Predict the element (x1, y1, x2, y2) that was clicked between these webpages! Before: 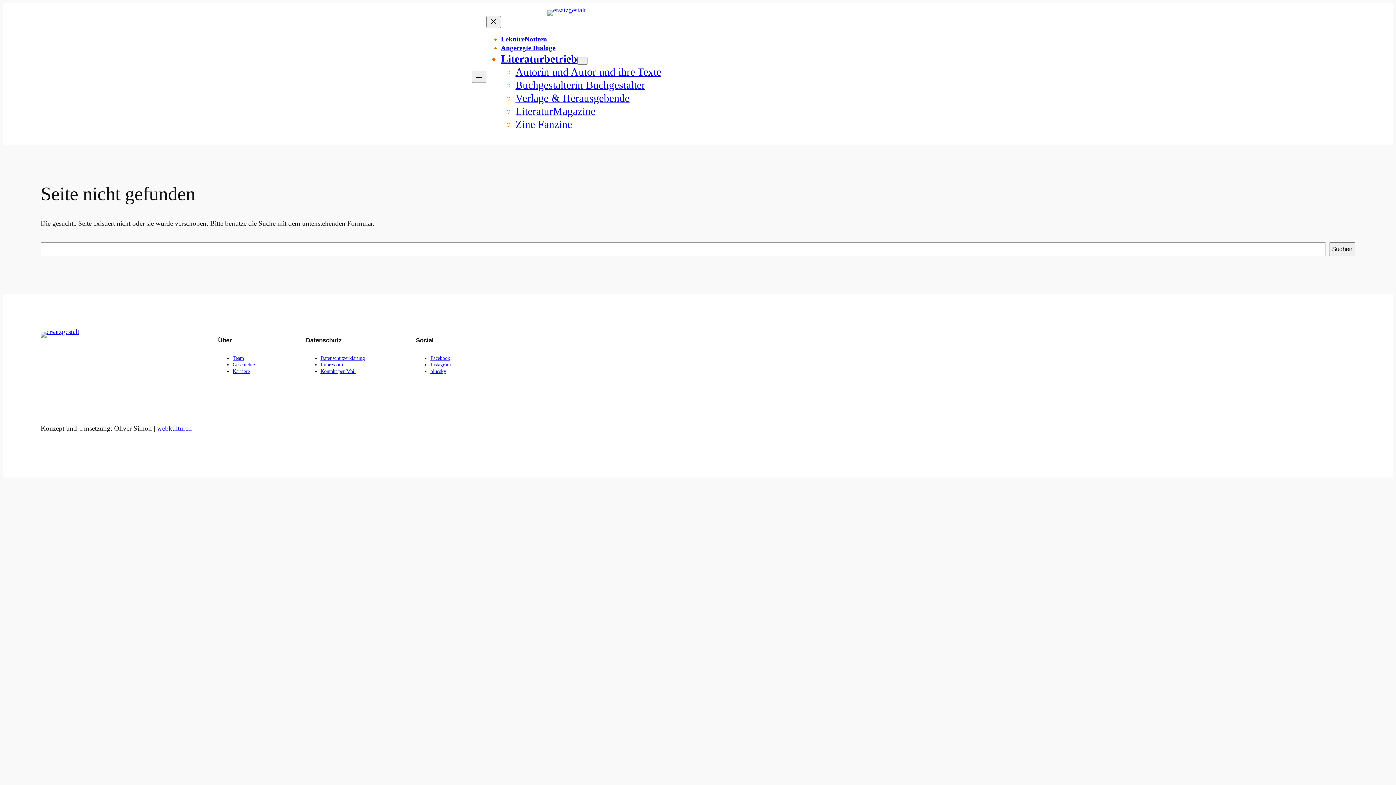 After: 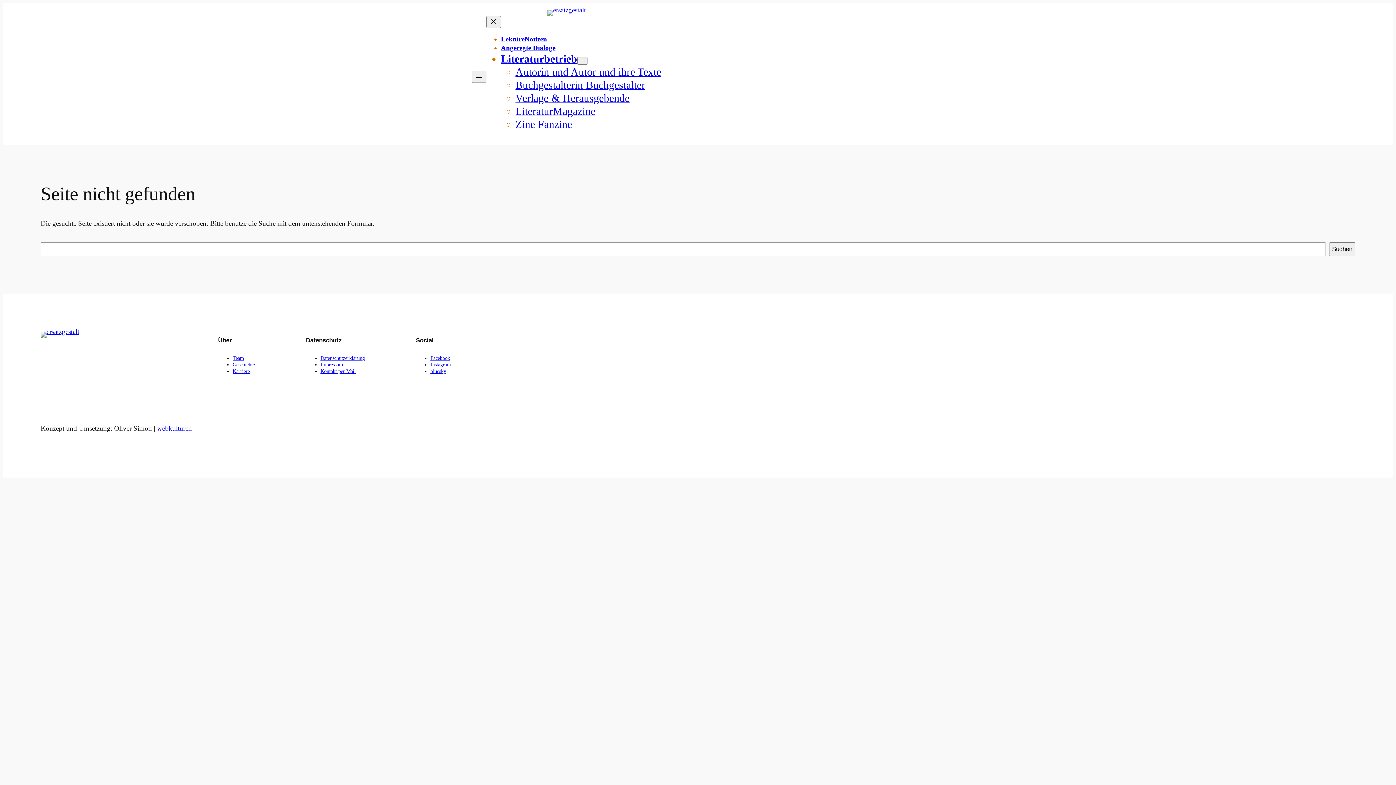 Action: label: Kontakt per Mail bbox: (320, 368, 355, 374)